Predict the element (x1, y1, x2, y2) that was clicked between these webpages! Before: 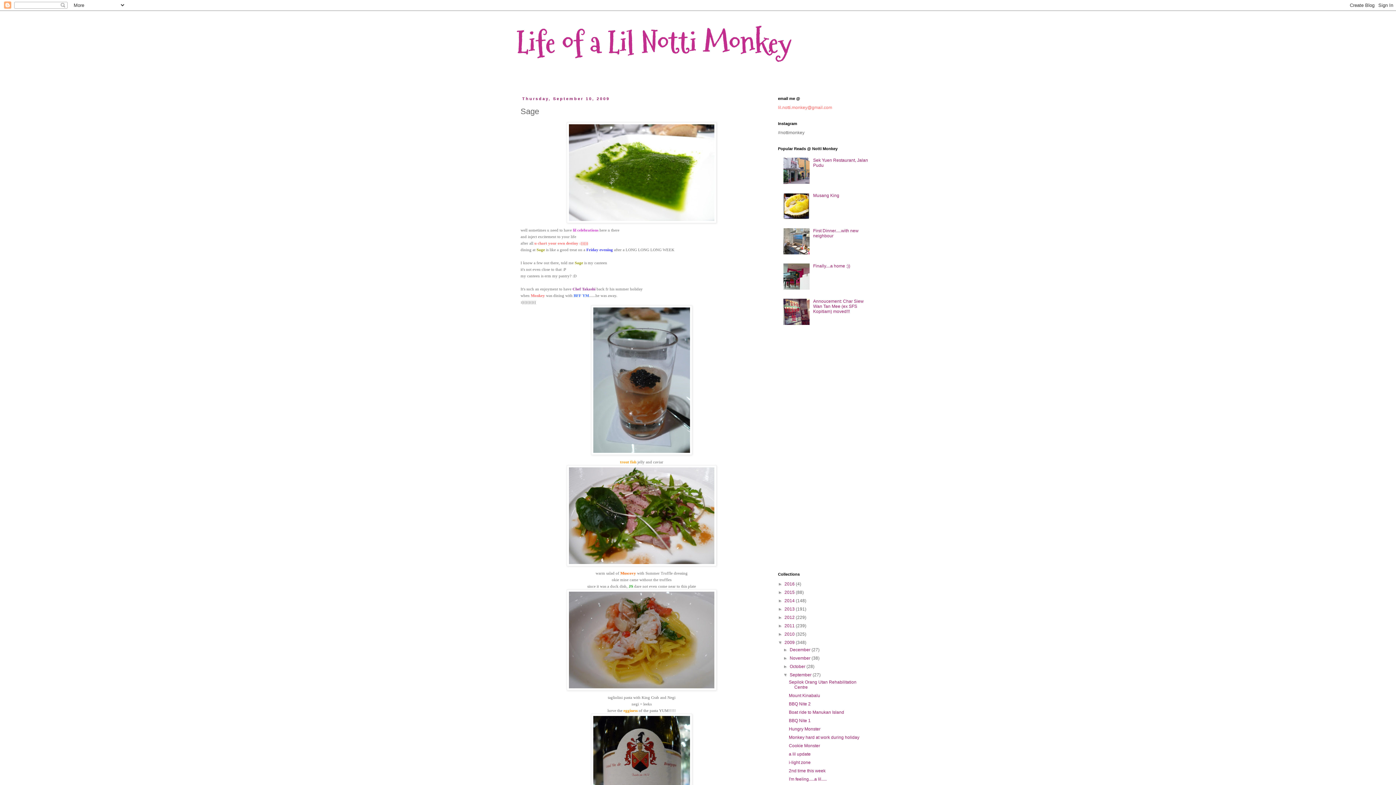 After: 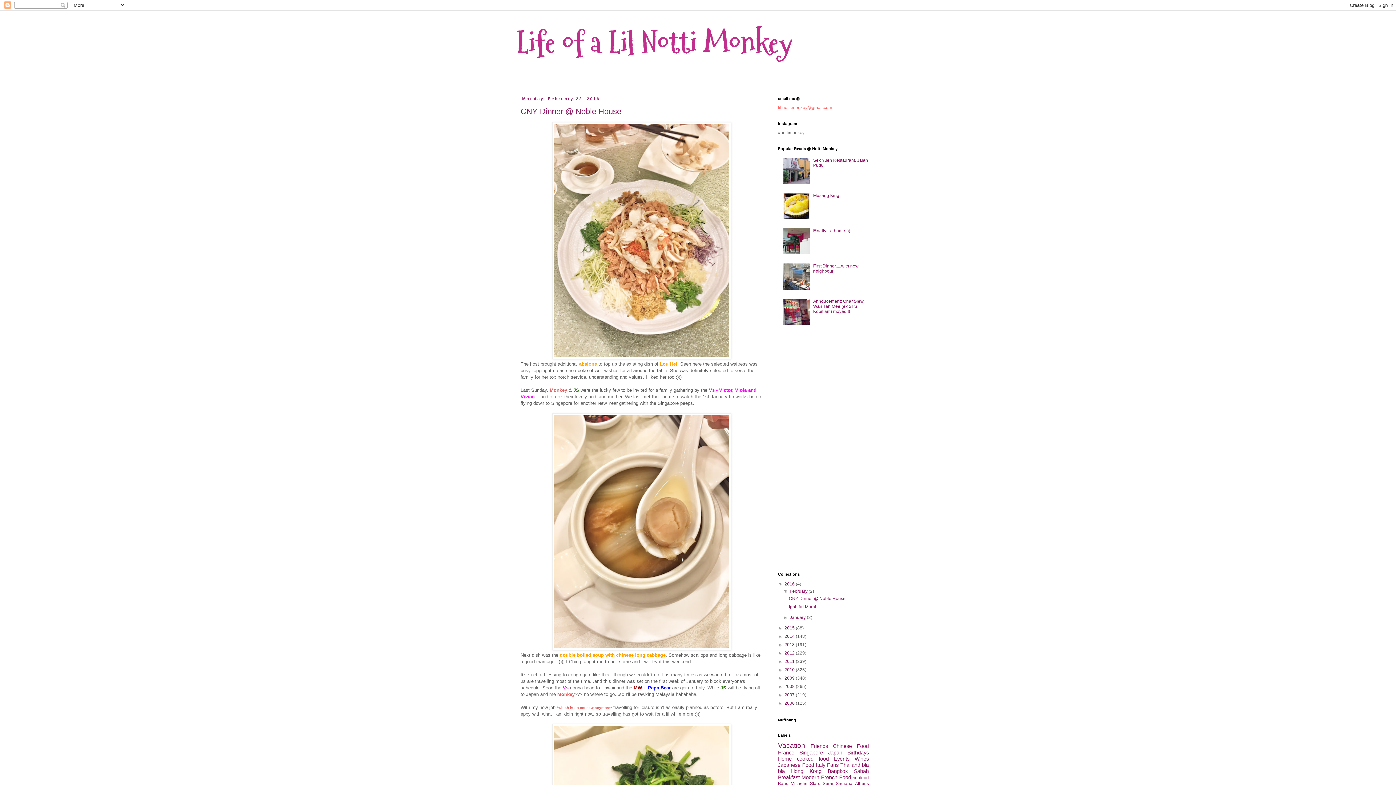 Action: label: Life of a Lil Notti Monkey bbox: (516, 22, 791, 62)